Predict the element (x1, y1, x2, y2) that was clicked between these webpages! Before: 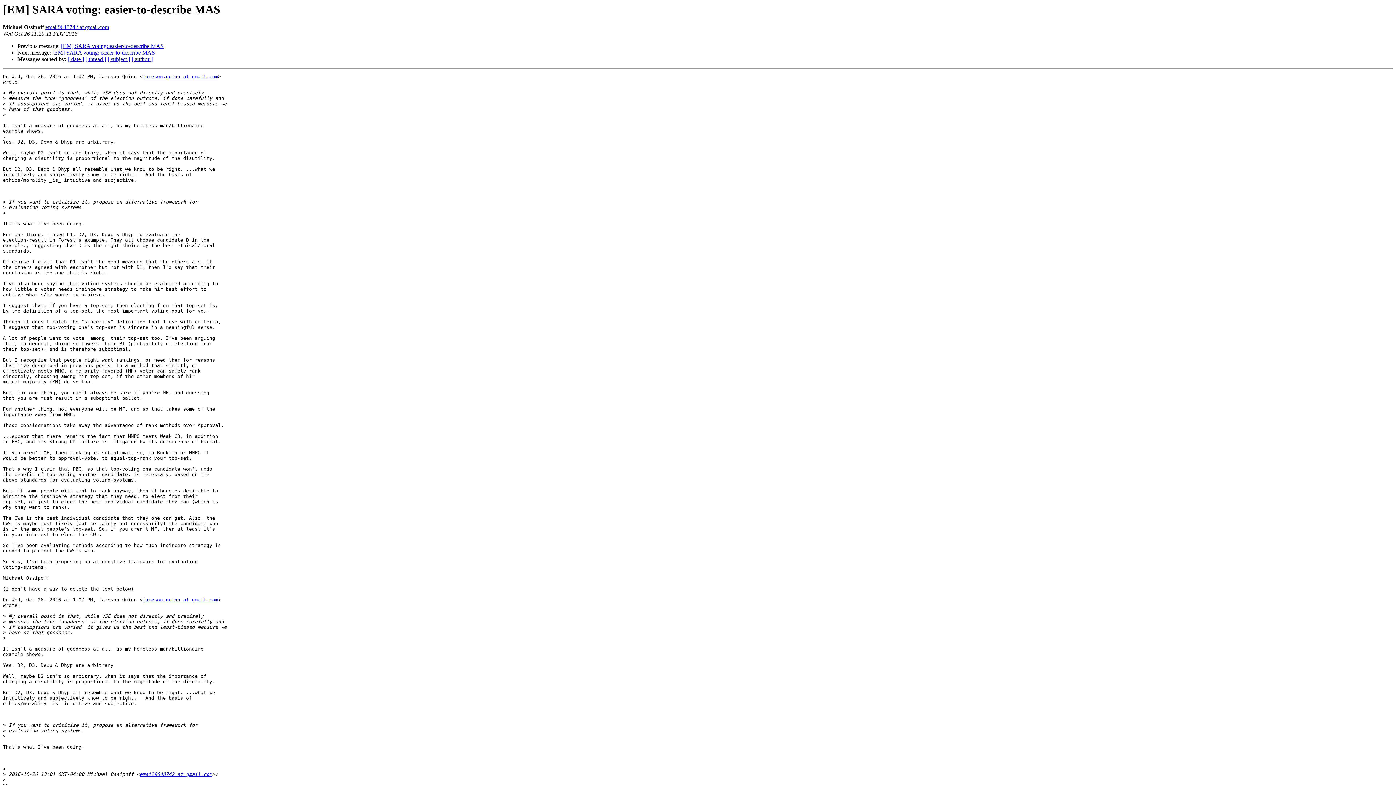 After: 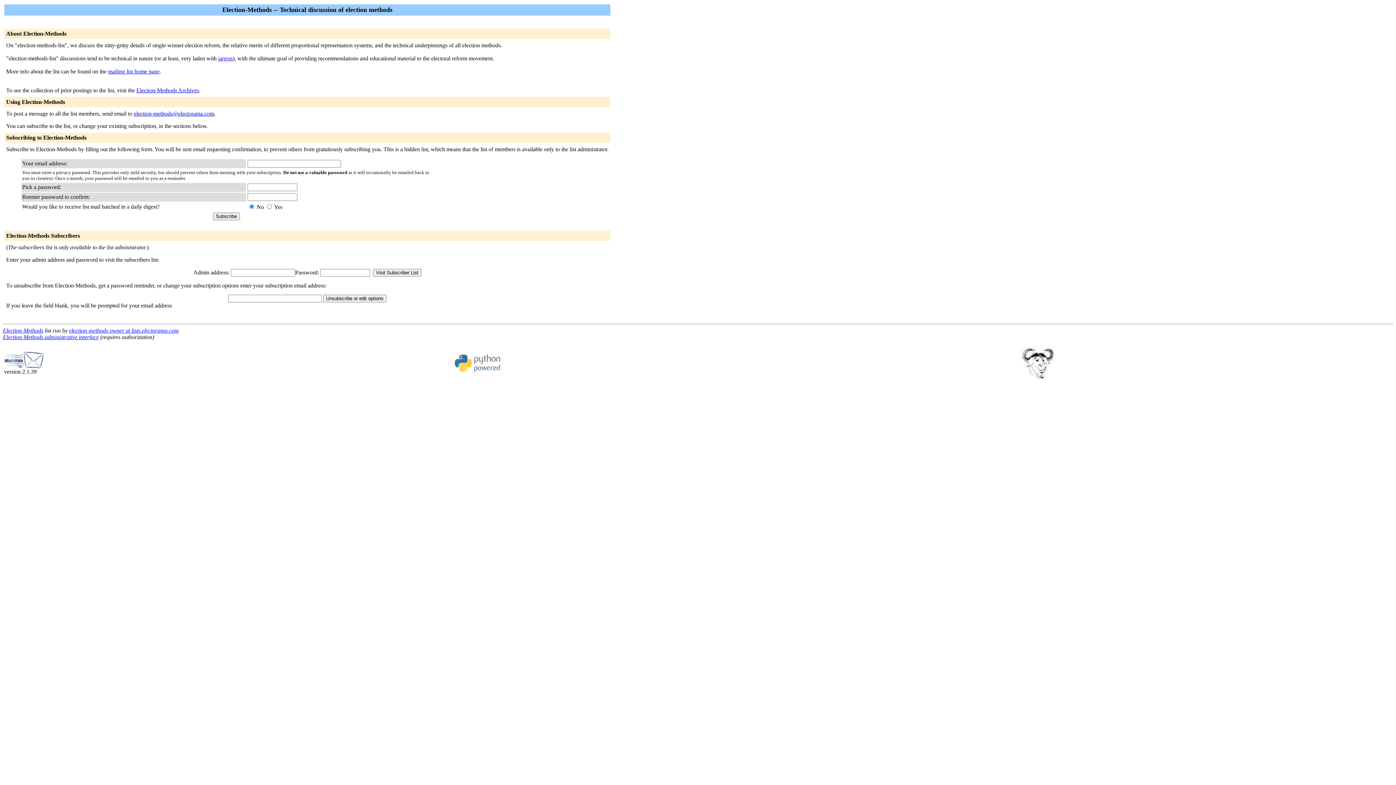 Action: label: jameson.quinn at gmail.com bbox: (142, 73, 218, 79)